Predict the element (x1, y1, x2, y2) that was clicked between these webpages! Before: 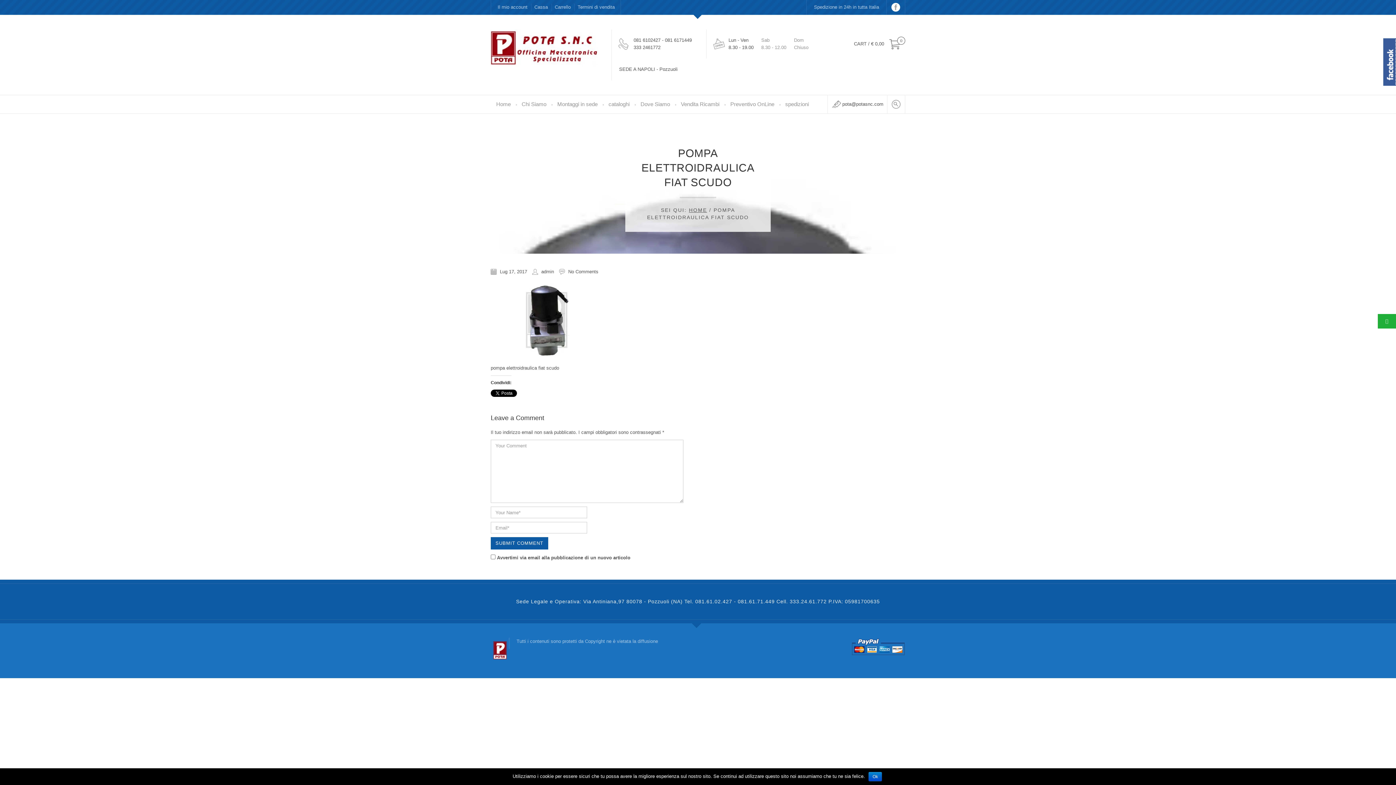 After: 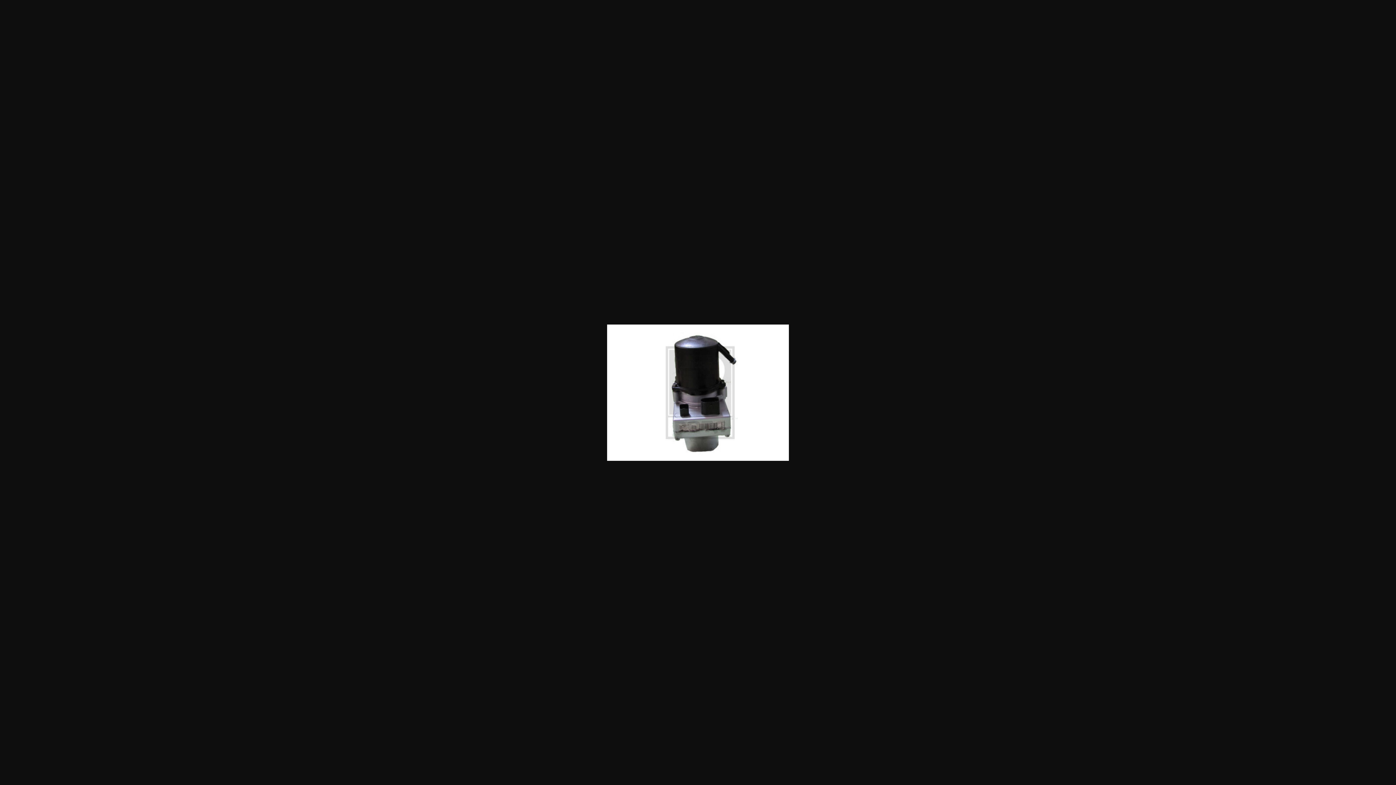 Action: bbox: (490, 317, 600, 322)